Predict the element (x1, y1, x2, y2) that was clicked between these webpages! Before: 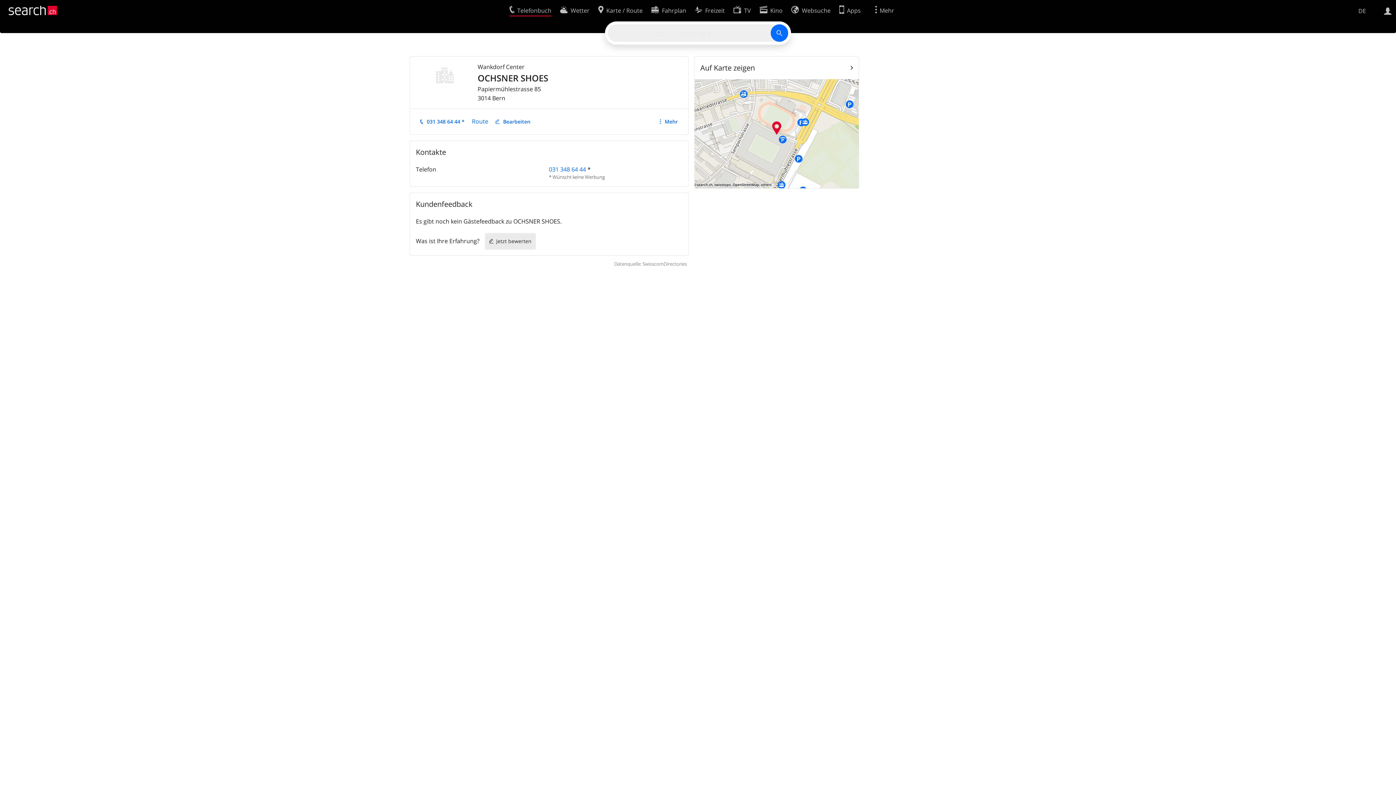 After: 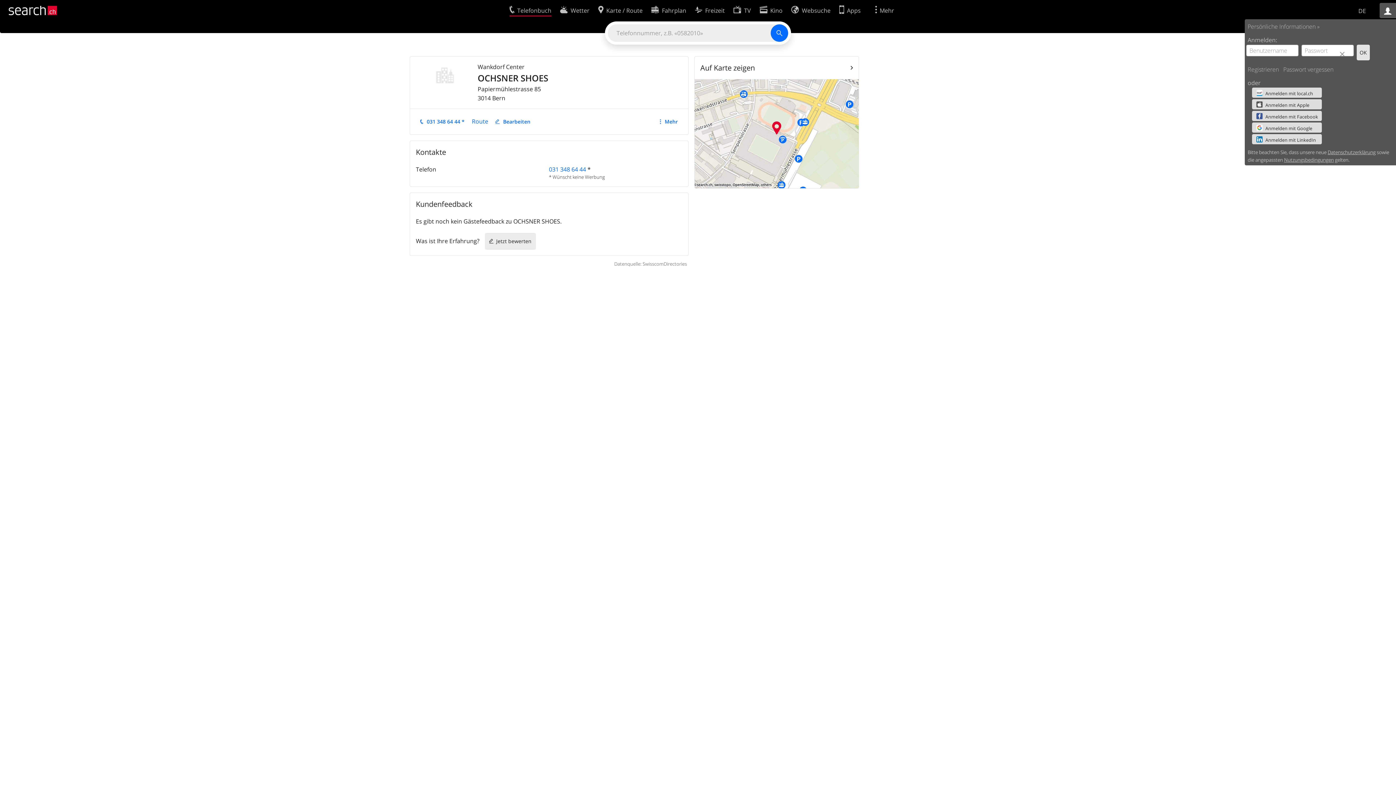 Action: bbox: (1380, 2, 1396, 18)